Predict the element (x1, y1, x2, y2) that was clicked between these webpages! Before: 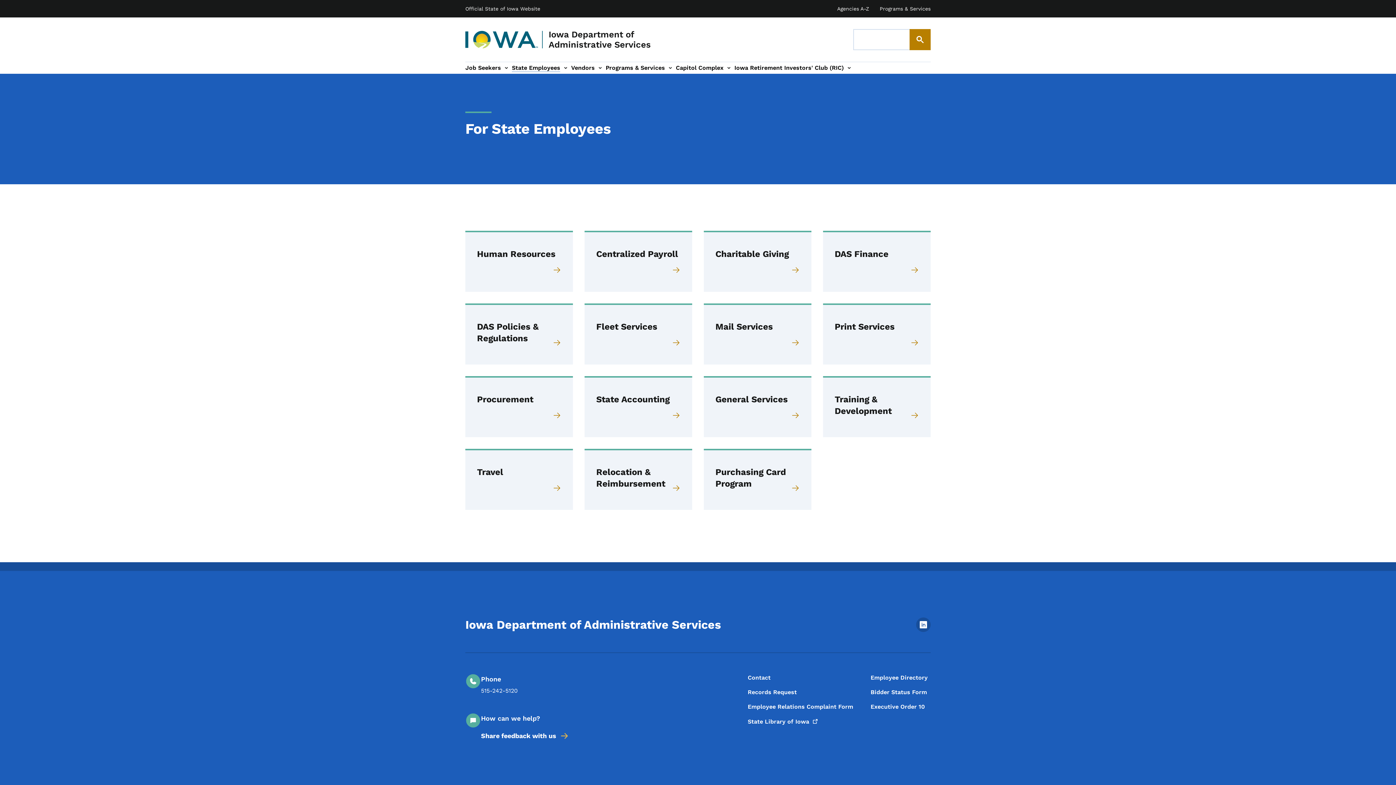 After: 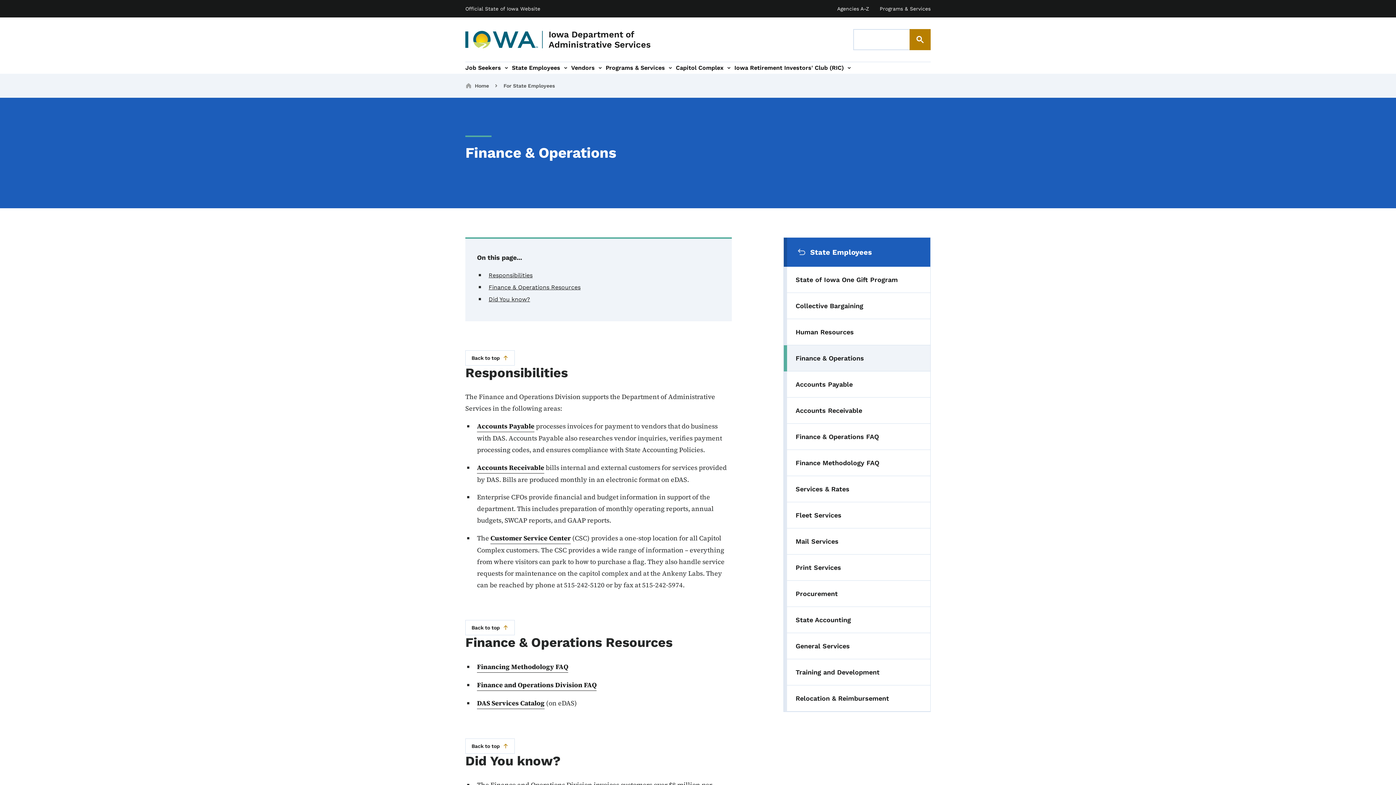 Action: label: DAS Finance  bbox: (823, 230, 930, 292)